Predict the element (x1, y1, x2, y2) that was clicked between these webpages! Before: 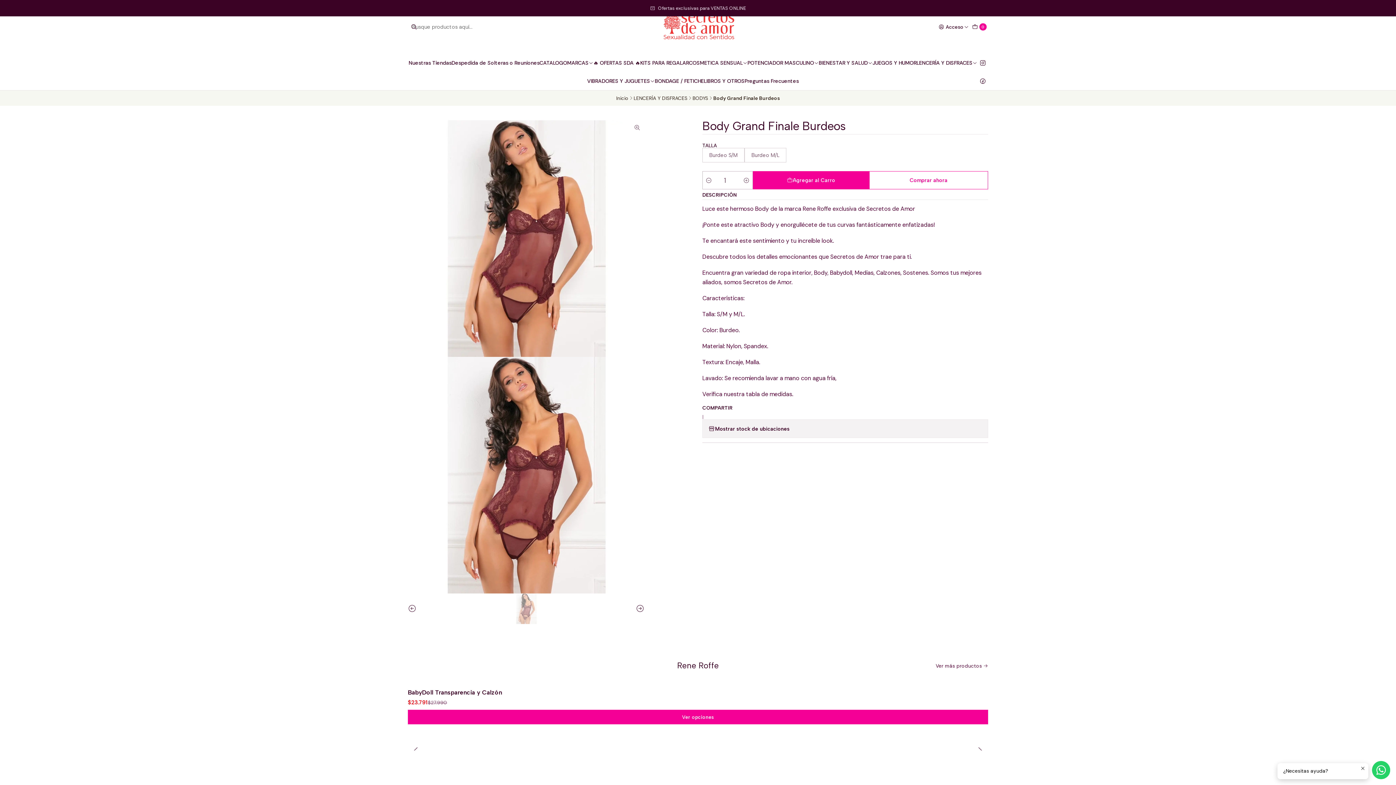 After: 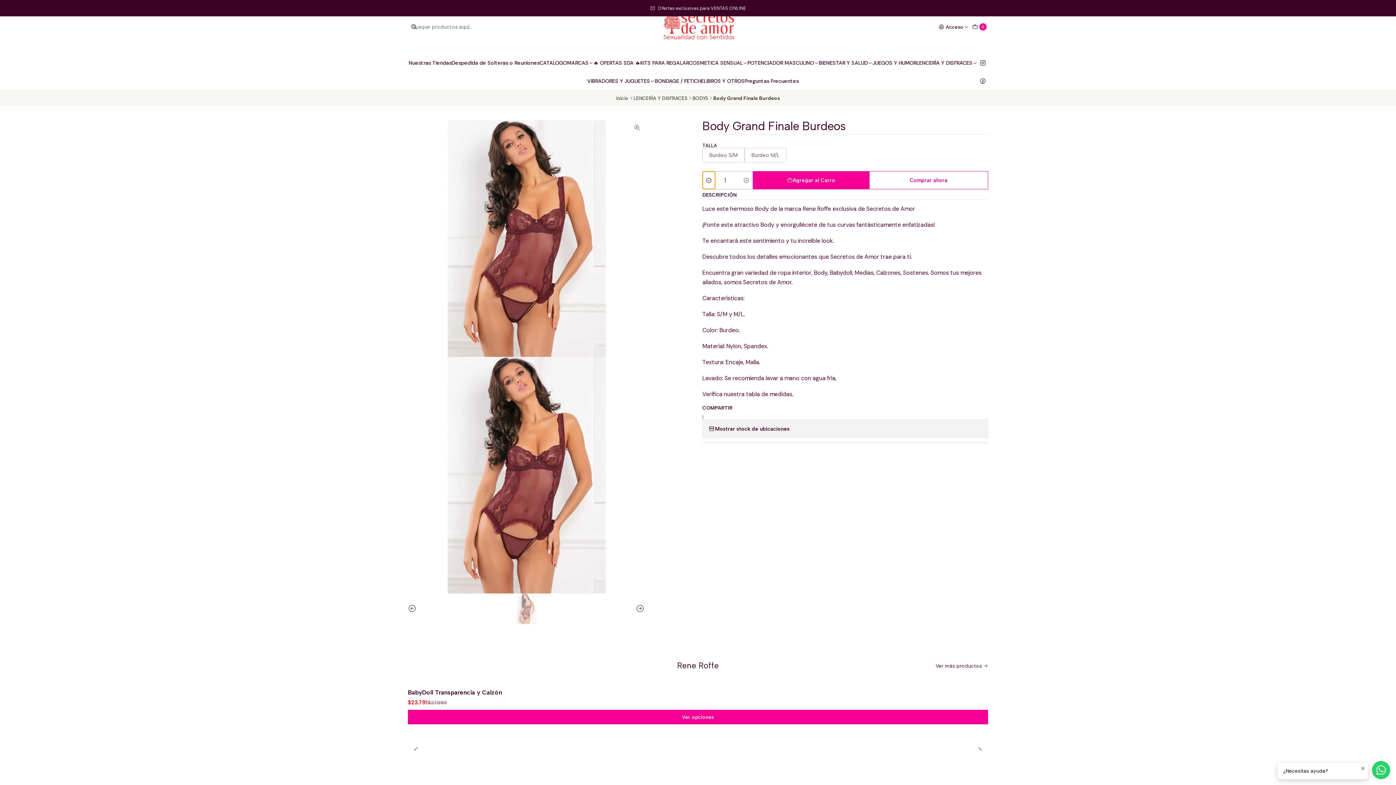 Action: label: Reducir cantidad bbox: (702, 171, 715, 189)